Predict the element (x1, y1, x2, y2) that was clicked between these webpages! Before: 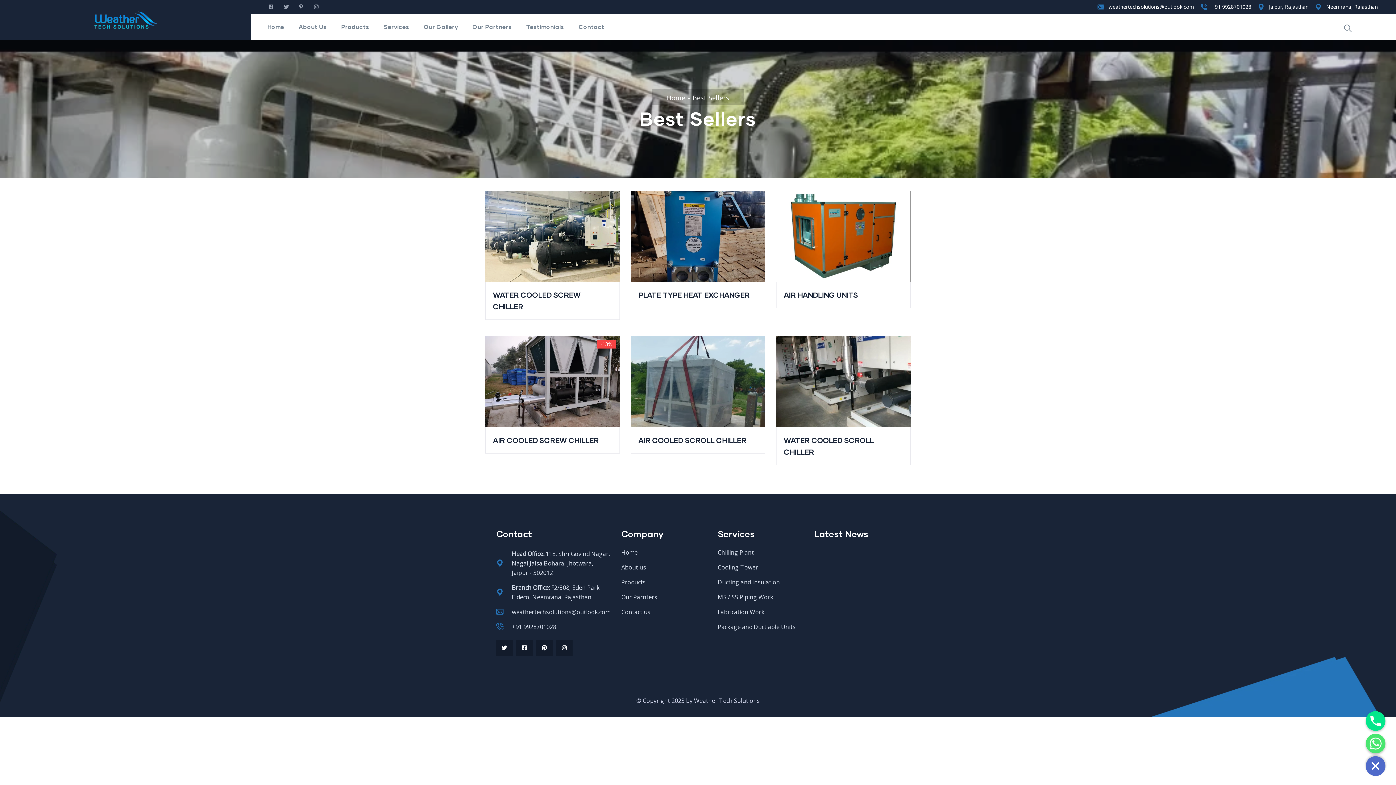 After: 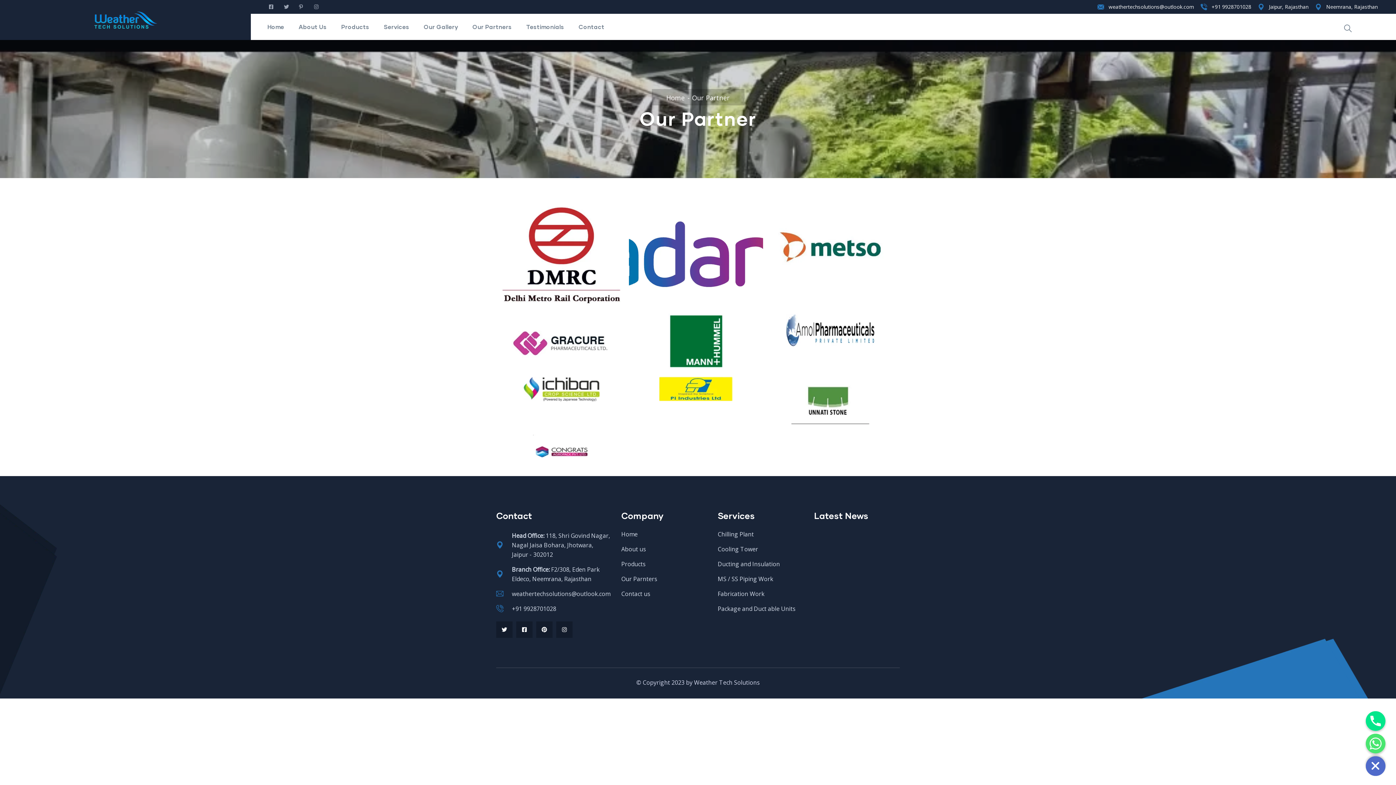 Action: label: Our Partners bbox: (465, 13, 519, 40)